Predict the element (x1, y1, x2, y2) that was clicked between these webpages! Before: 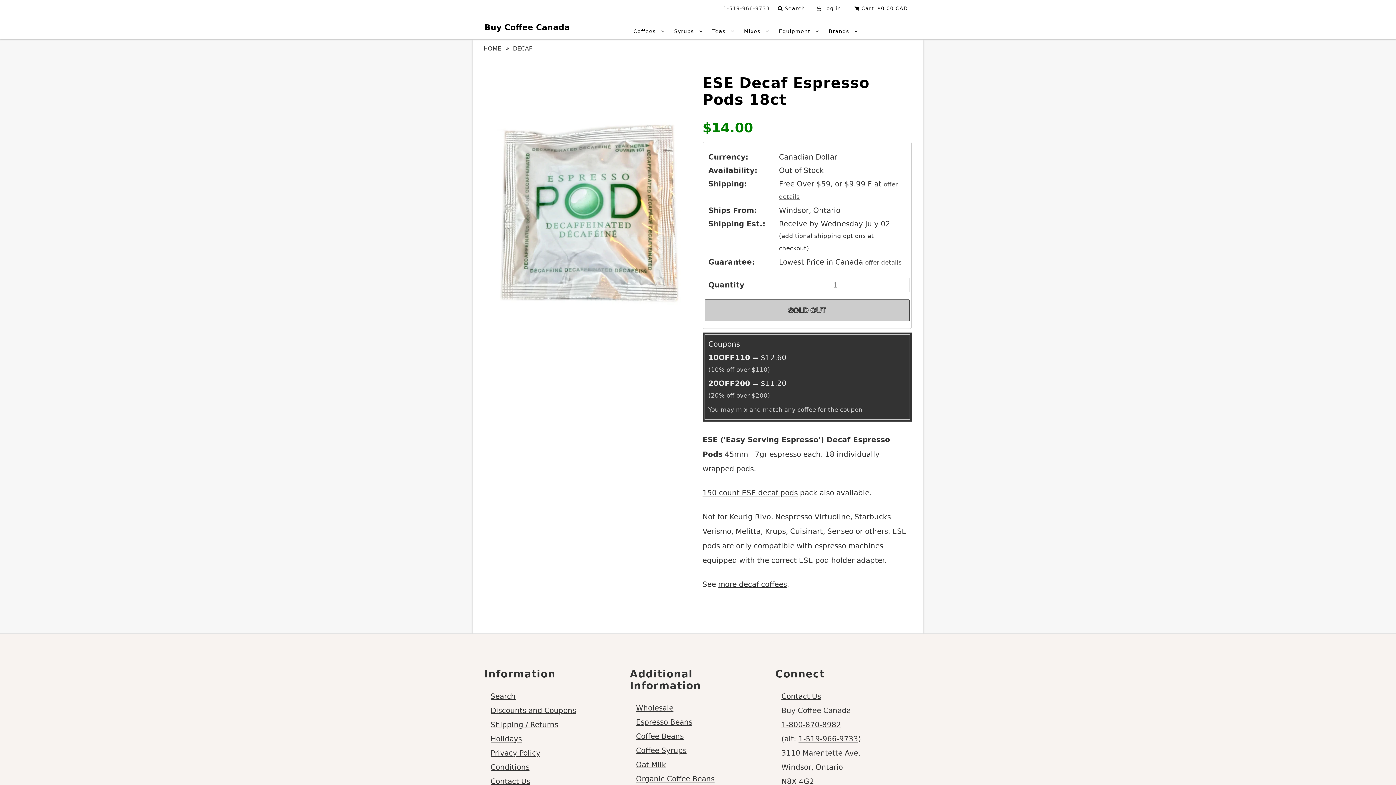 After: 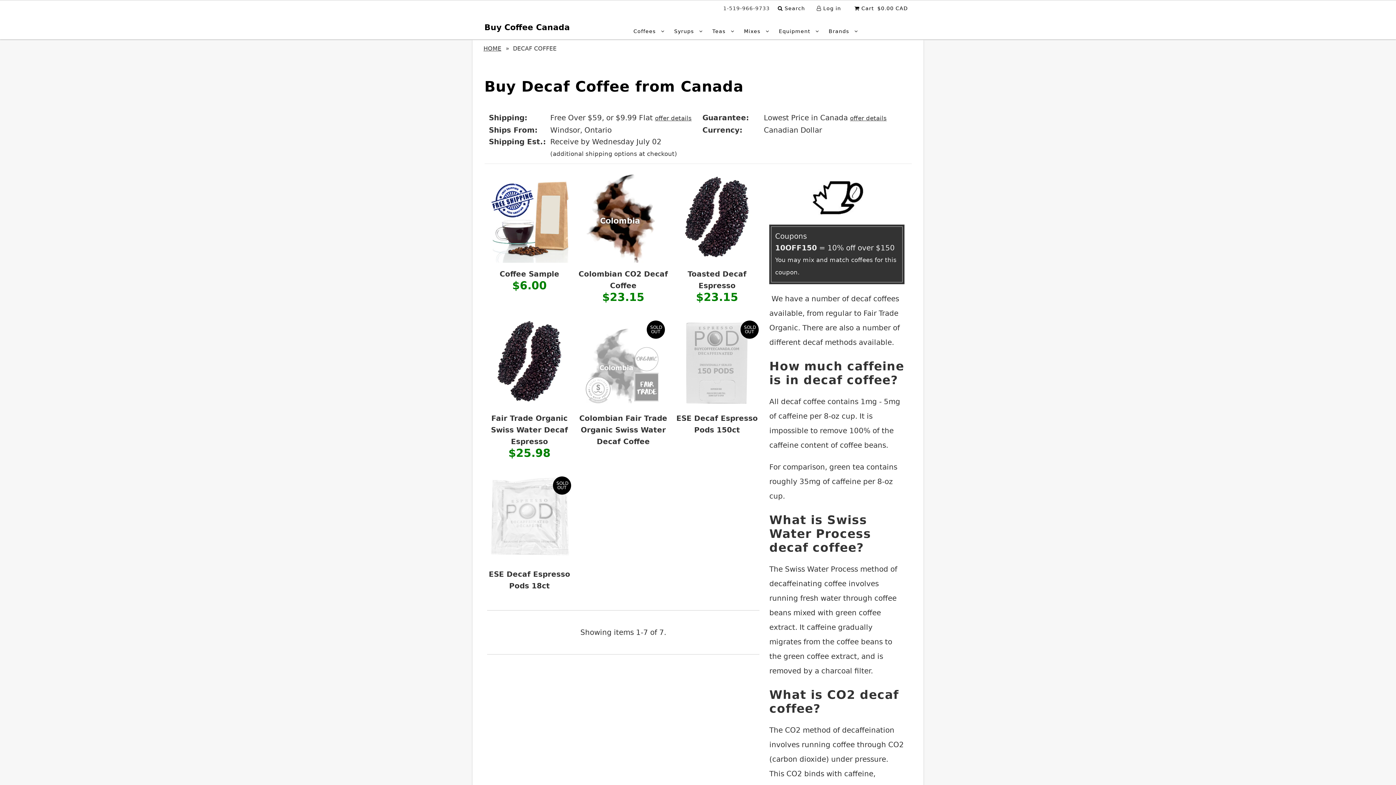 Action: label: more decaf coffees bbox: (718, 580, 787, 589)